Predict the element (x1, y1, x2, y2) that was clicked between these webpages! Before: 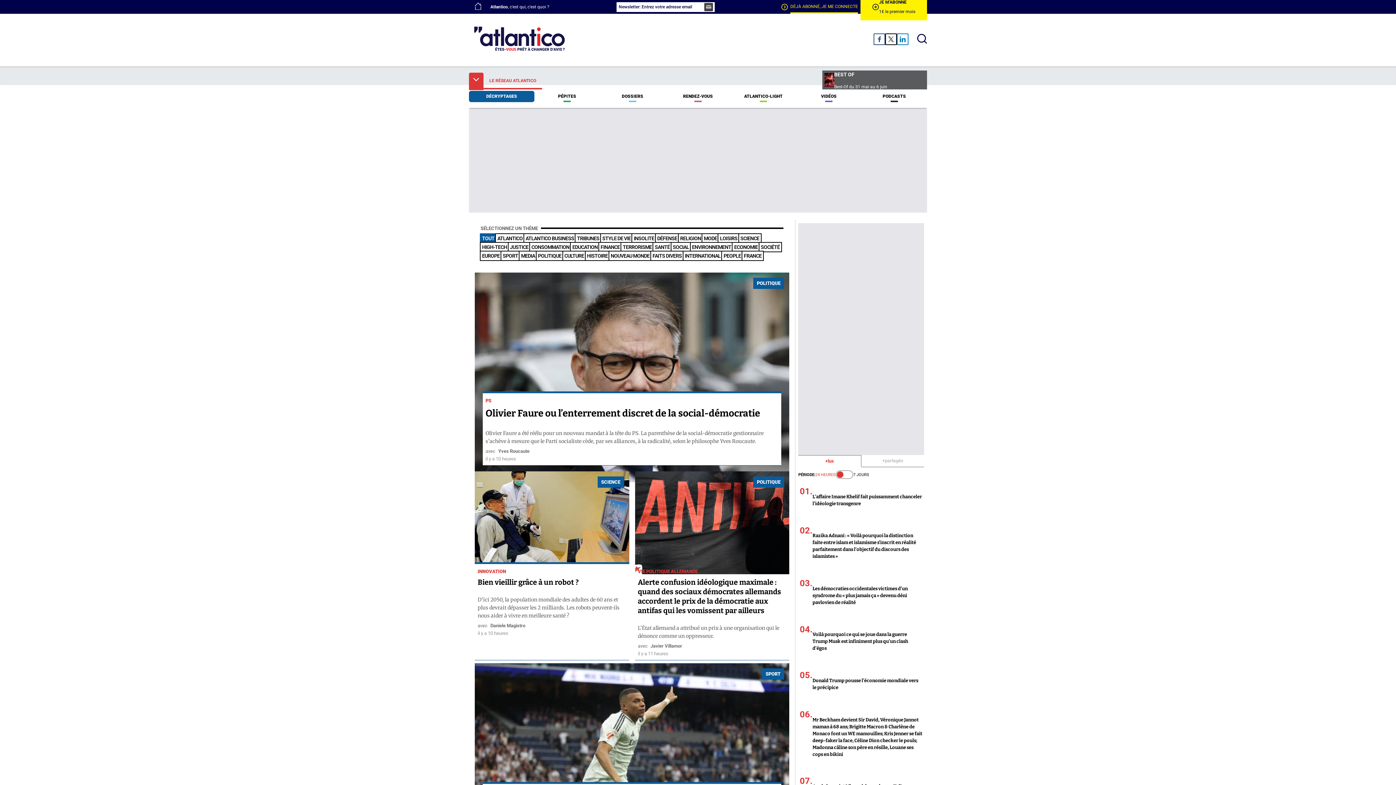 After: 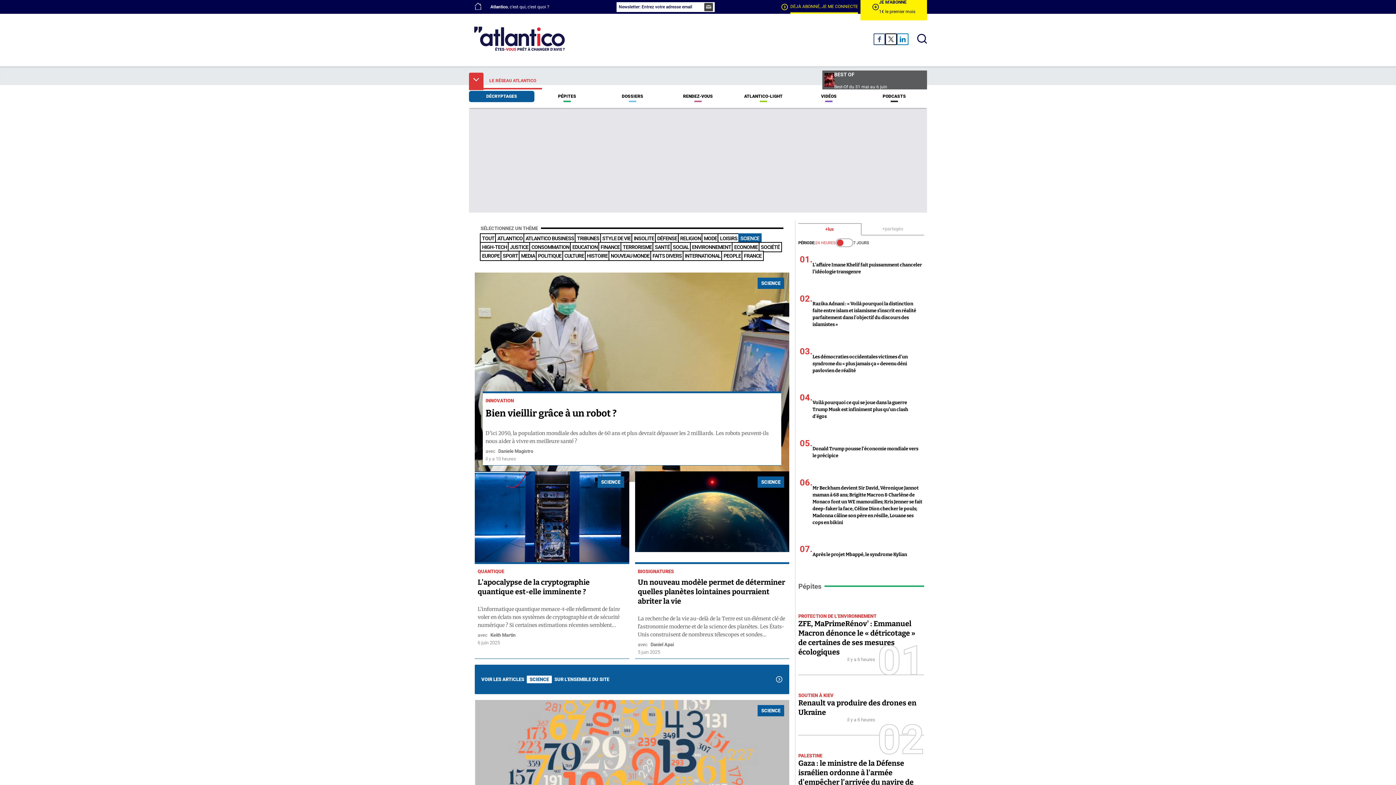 Action: bbox: (739, 234, 760, 242) label: SCIENCE